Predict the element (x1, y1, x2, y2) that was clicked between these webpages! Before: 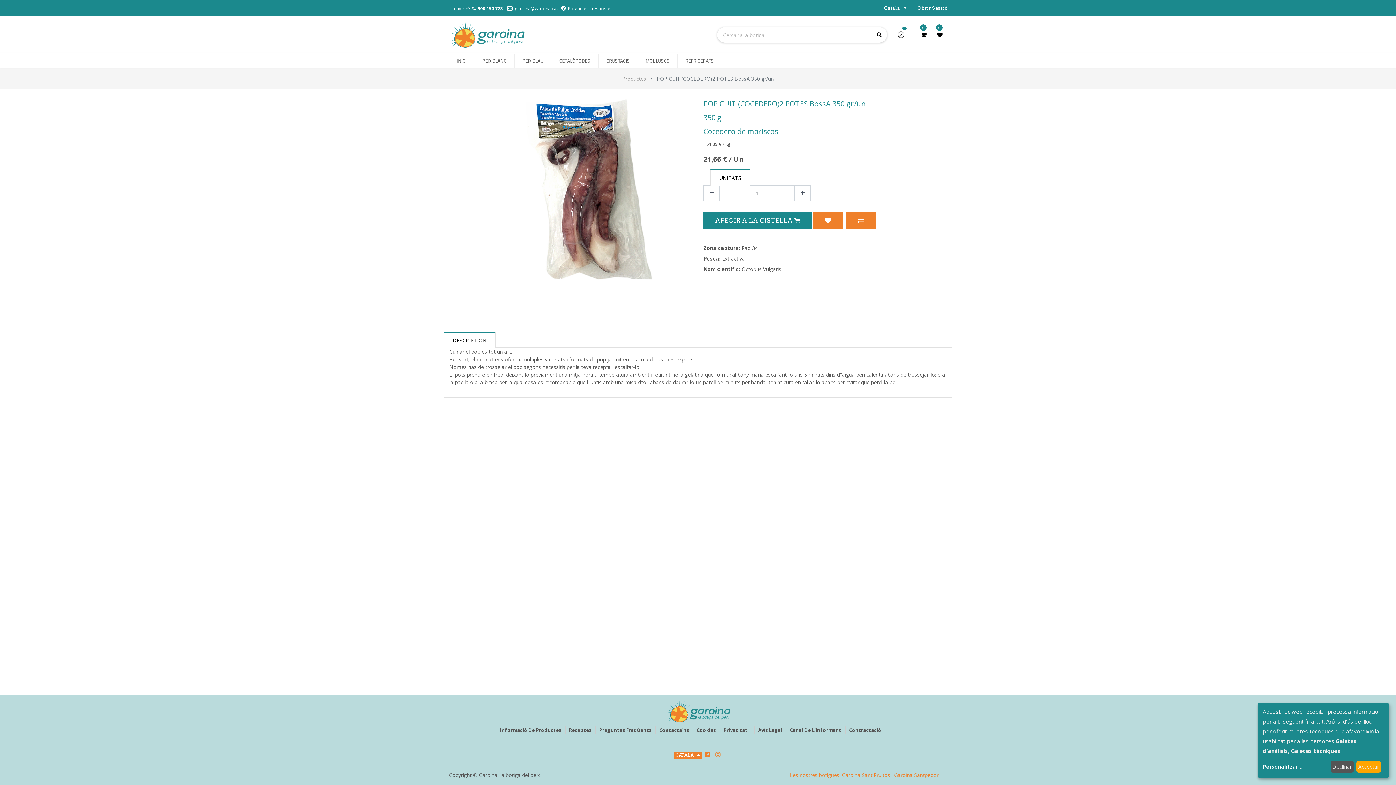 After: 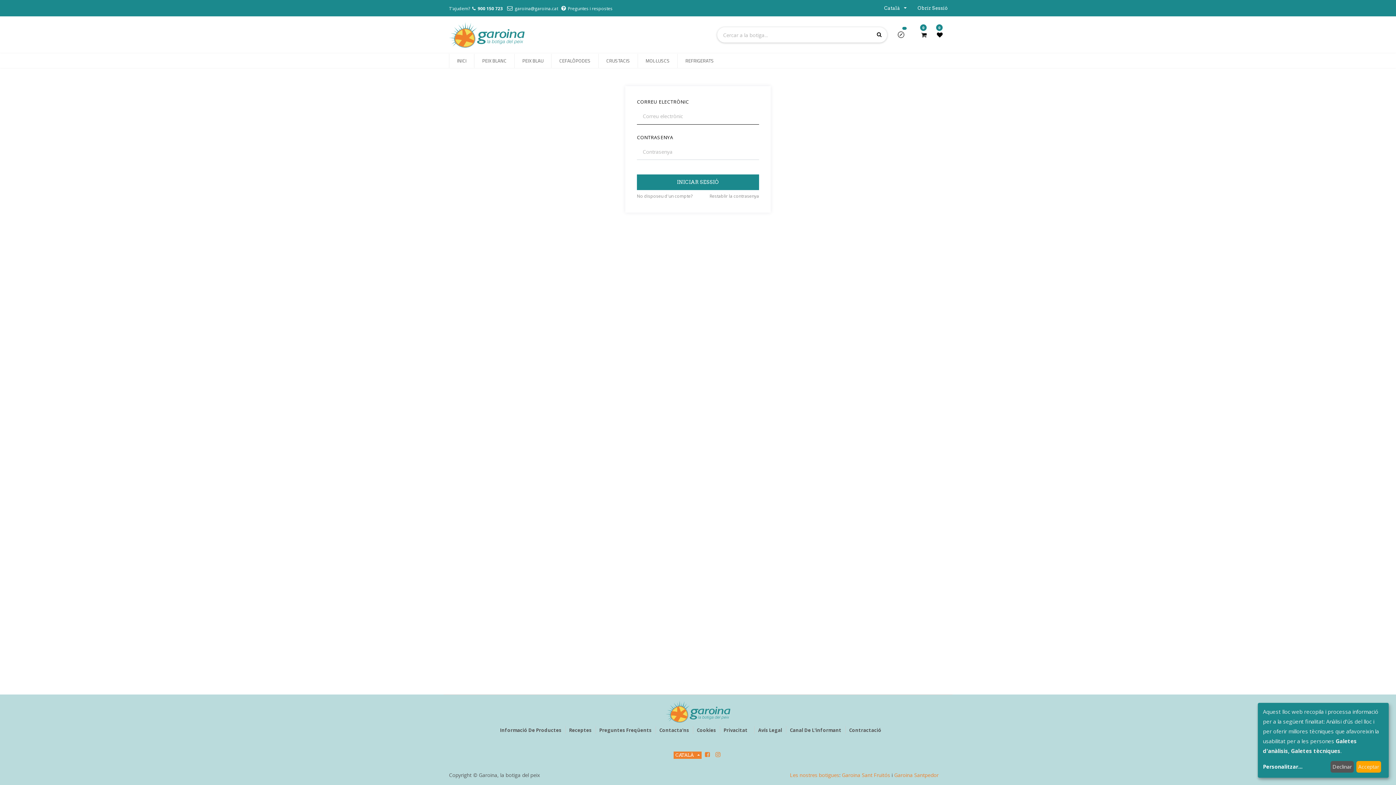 Action: label: Obrir Sessió bbox: (915, 0, 949, 16)